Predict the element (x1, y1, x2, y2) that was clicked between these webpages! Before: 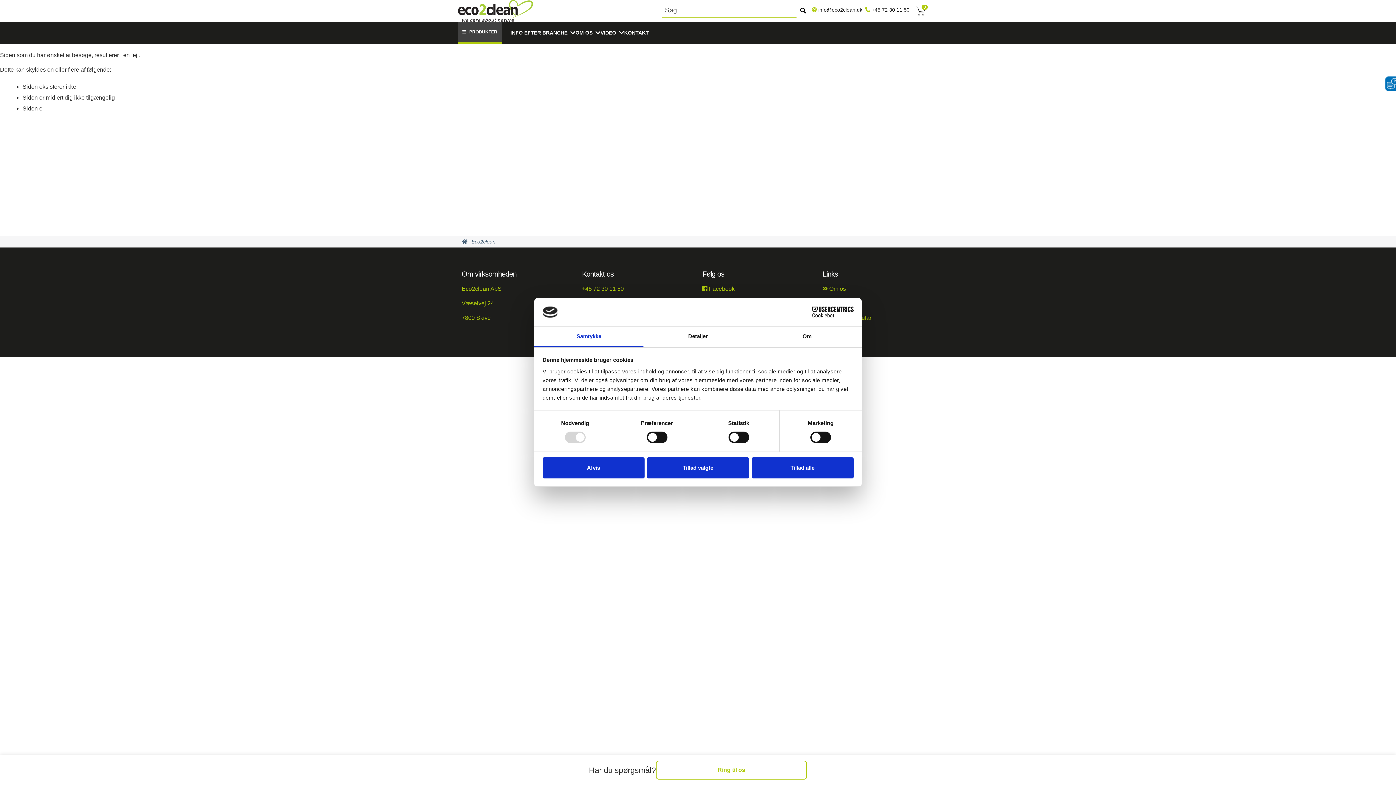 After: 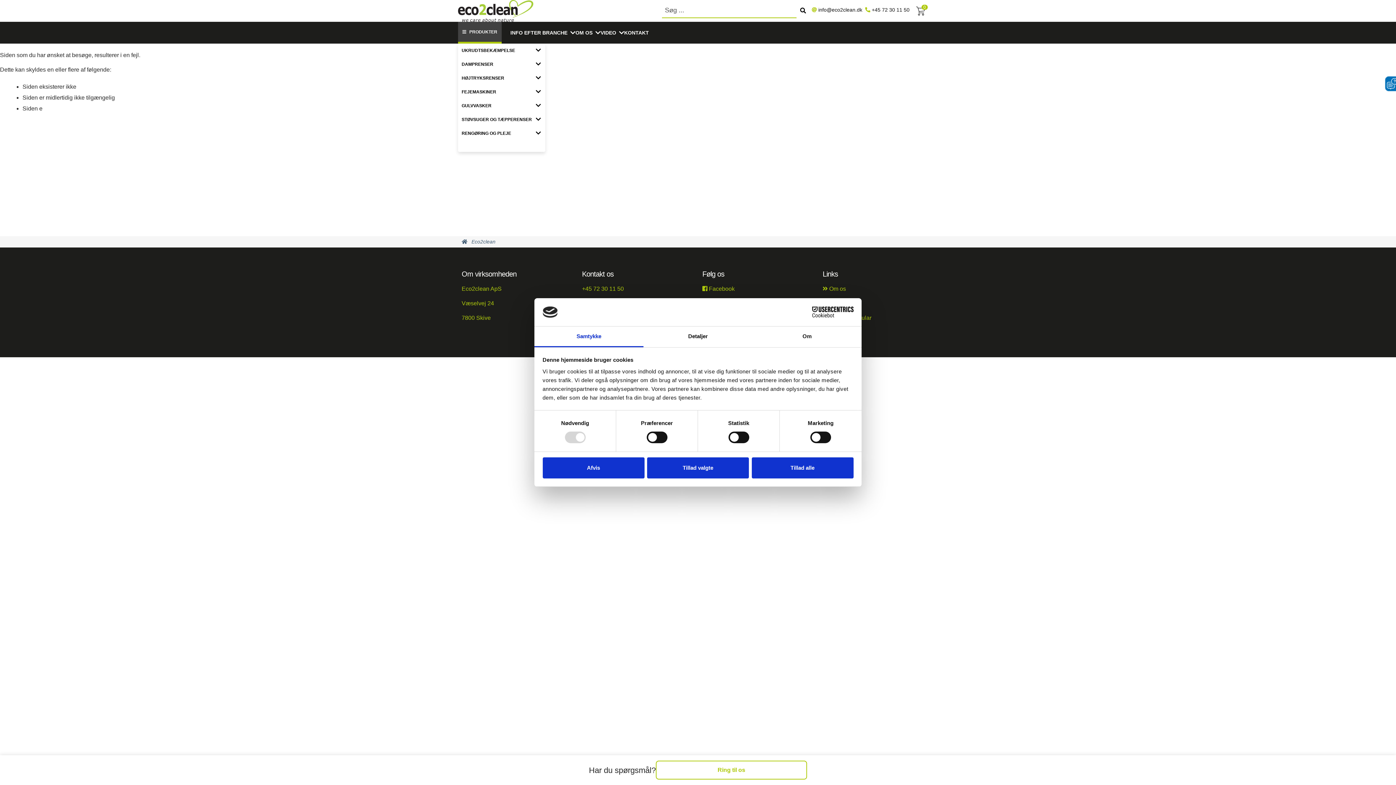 Action: bbox: (458, 21, 501, 43) label: PRODUKTER